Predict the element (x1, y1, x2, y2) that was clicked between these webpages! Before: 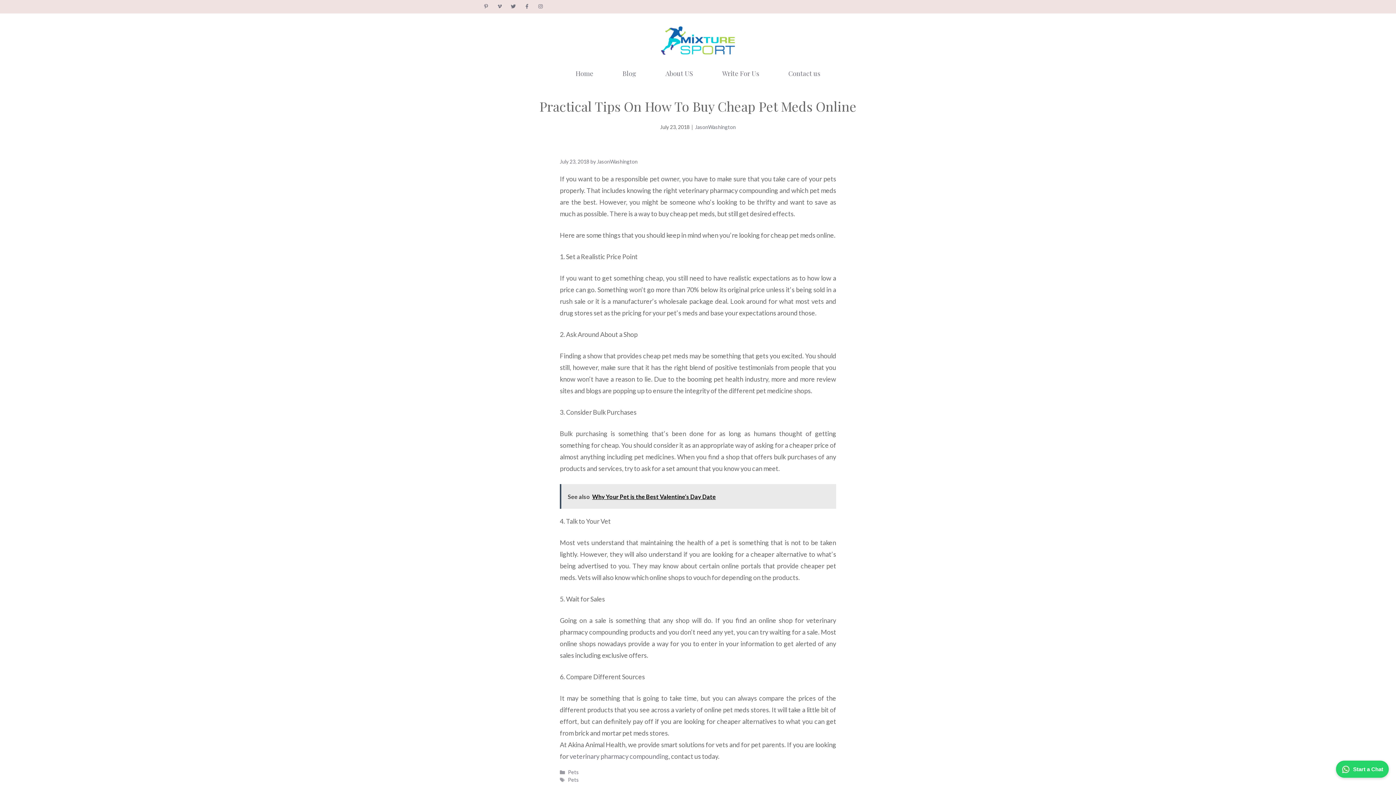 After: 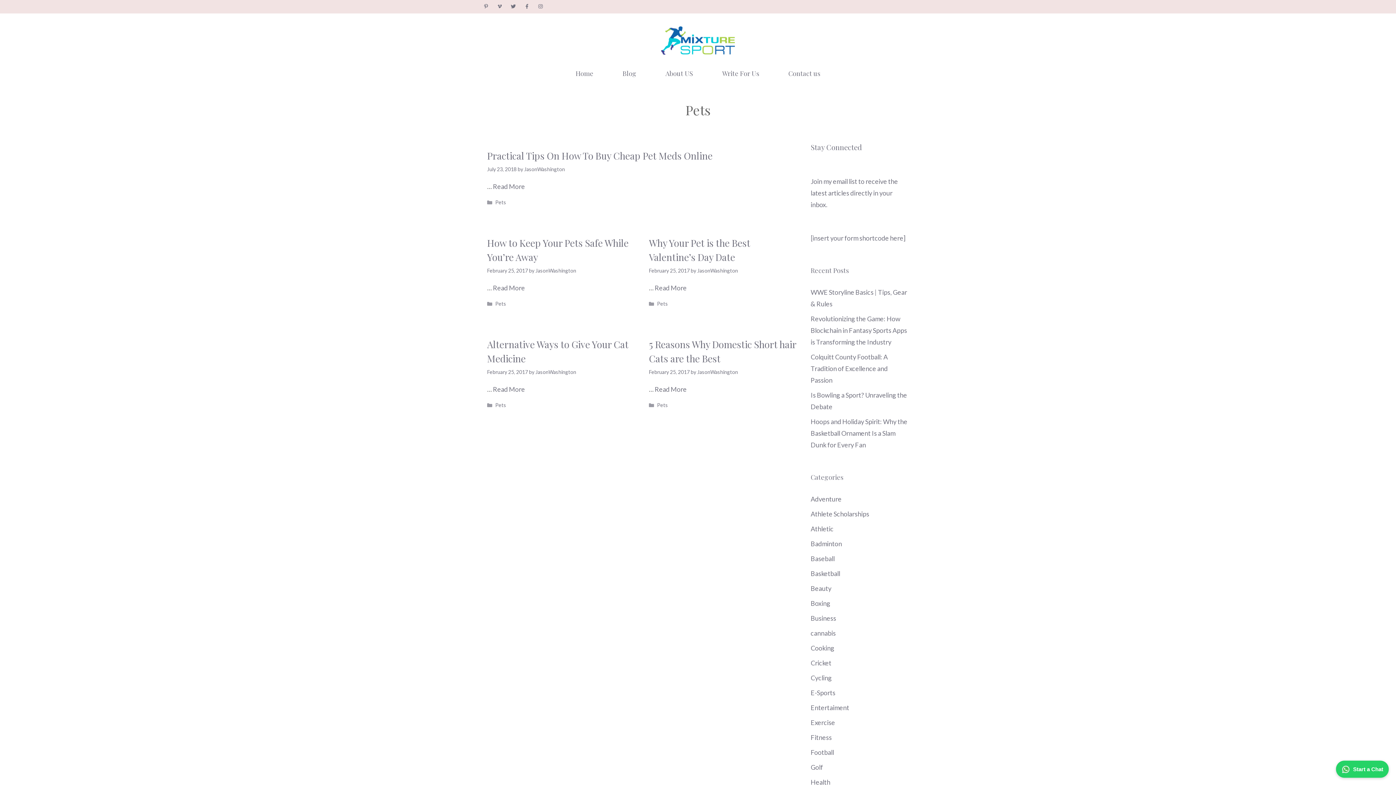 Action: bbox: (568, 777, 579, 783) label: Pets